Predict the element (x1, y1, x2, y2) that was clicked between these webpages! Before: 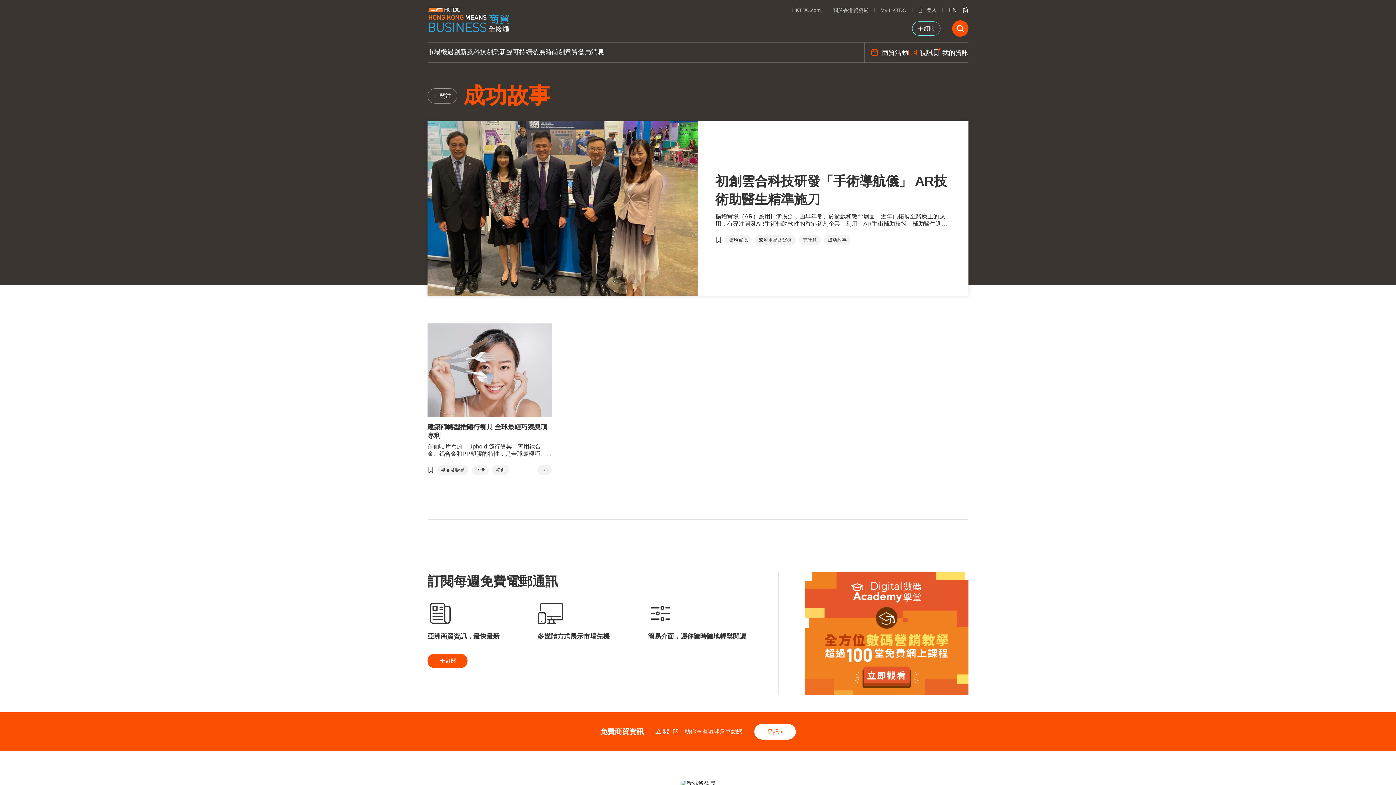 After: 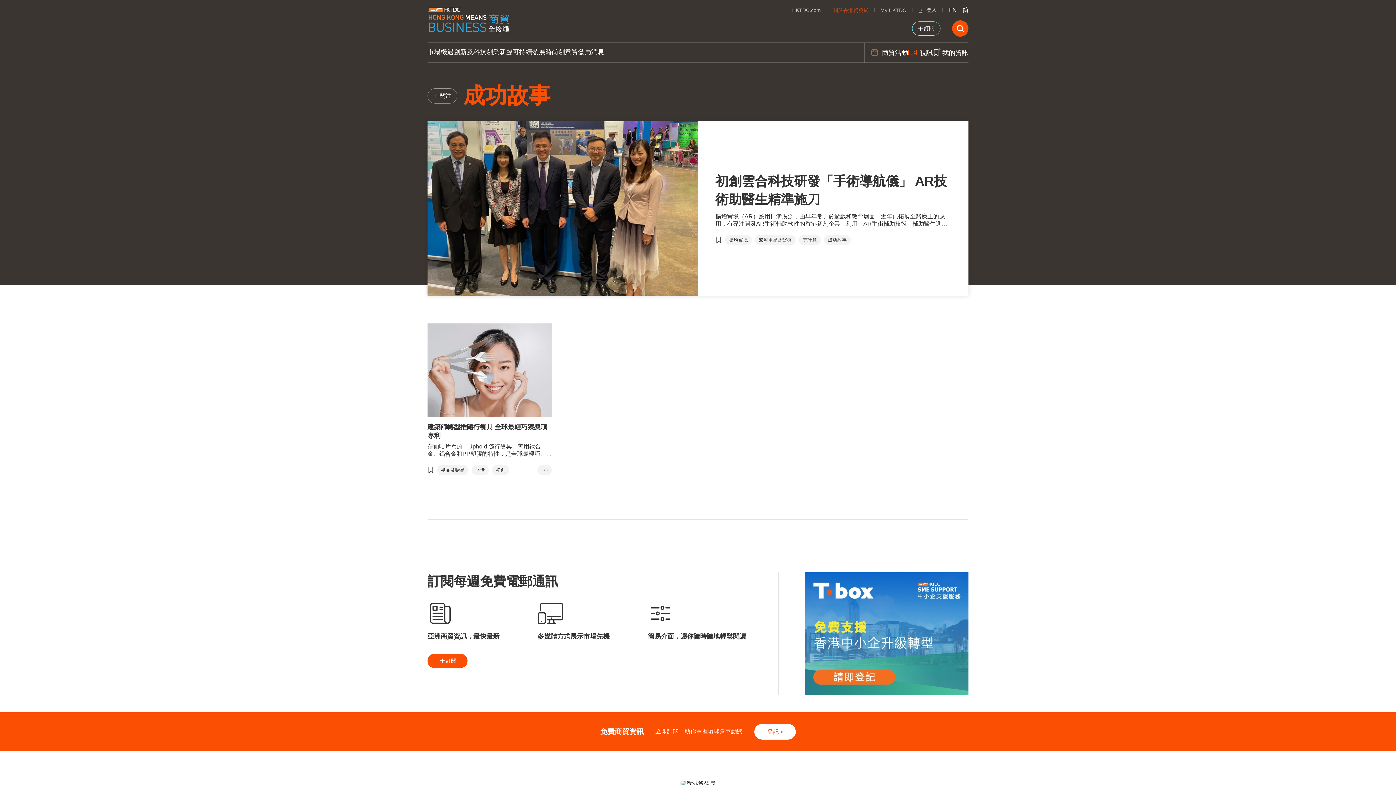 Action: label: 關於香港貿發局 bbox: (833, 5, 868, 14)